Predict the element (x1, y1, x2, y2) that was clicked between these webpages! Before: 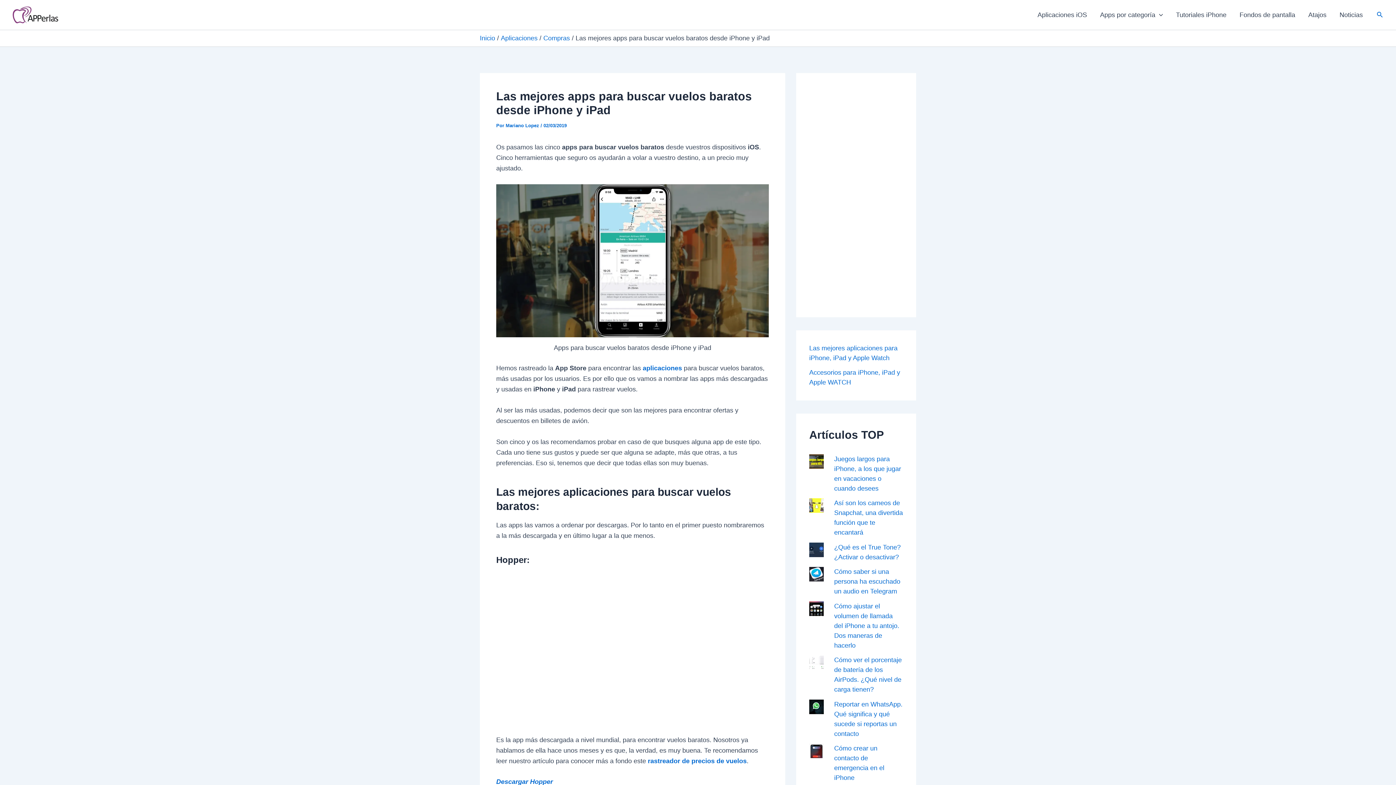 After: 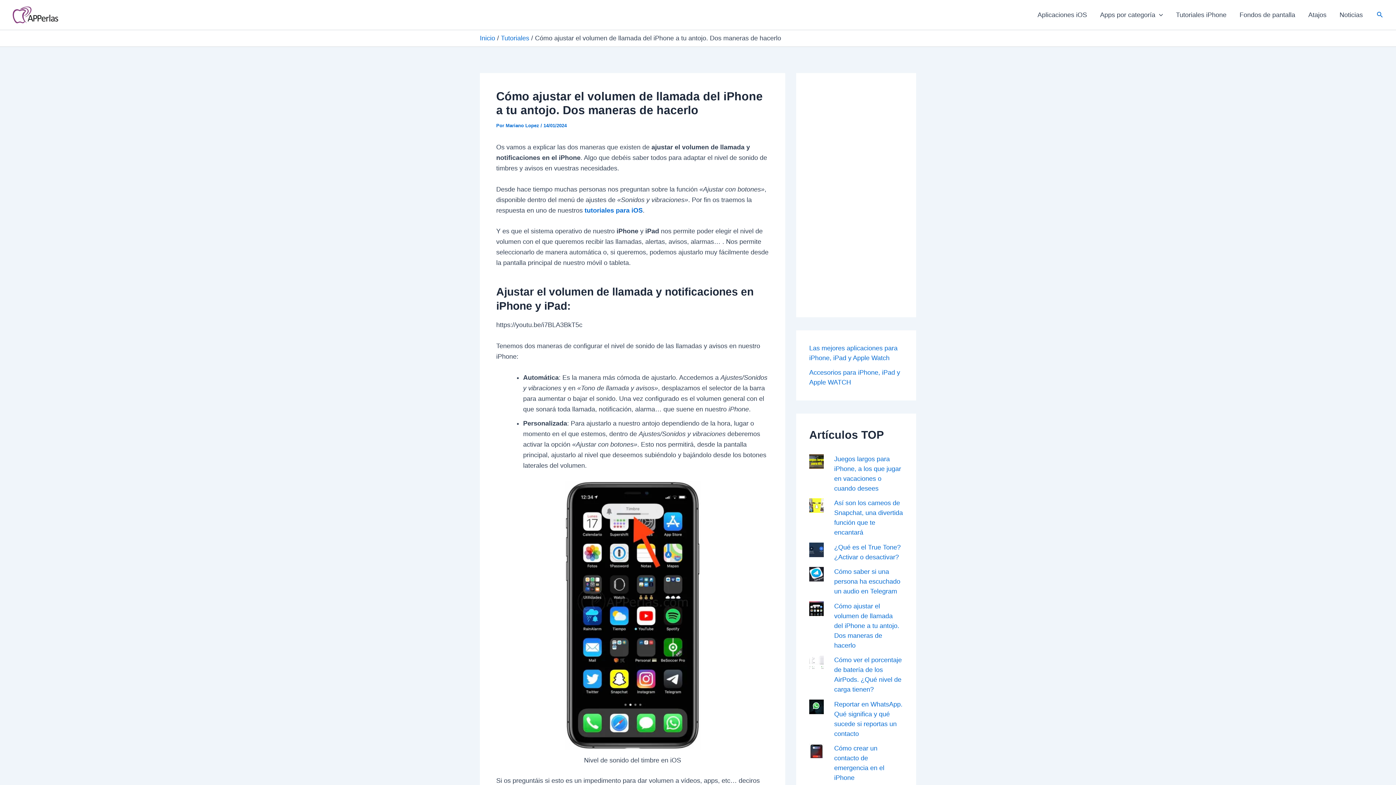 Action: bbox: (834, 602, 899, 649) label: Cómo ajustar el volumen de llamada del iPhone a tu antojo. Dos maneras de hacerlo